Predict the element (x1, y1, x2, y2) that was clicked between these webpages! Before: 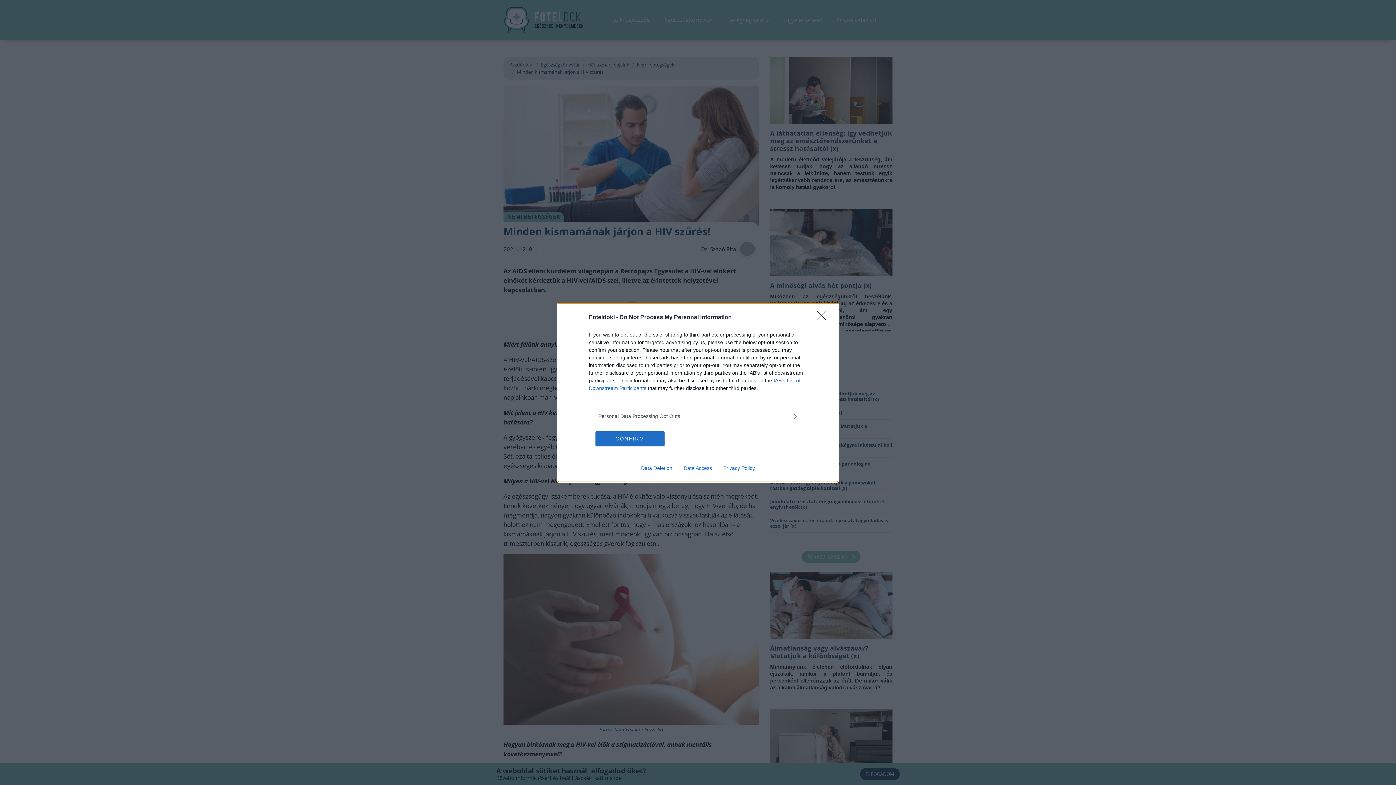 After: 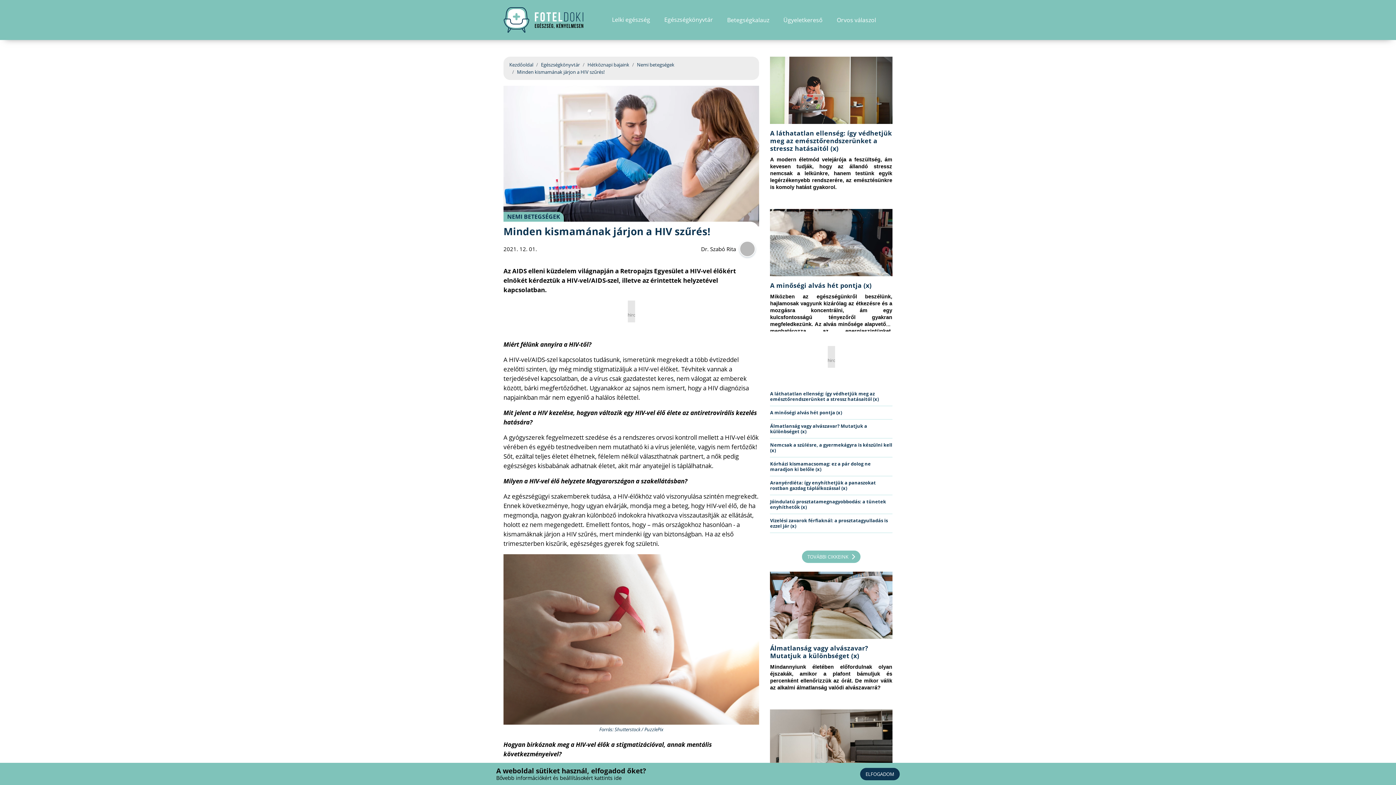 Action: label: CONFIRM bbox: (595, 431, 664, 446)